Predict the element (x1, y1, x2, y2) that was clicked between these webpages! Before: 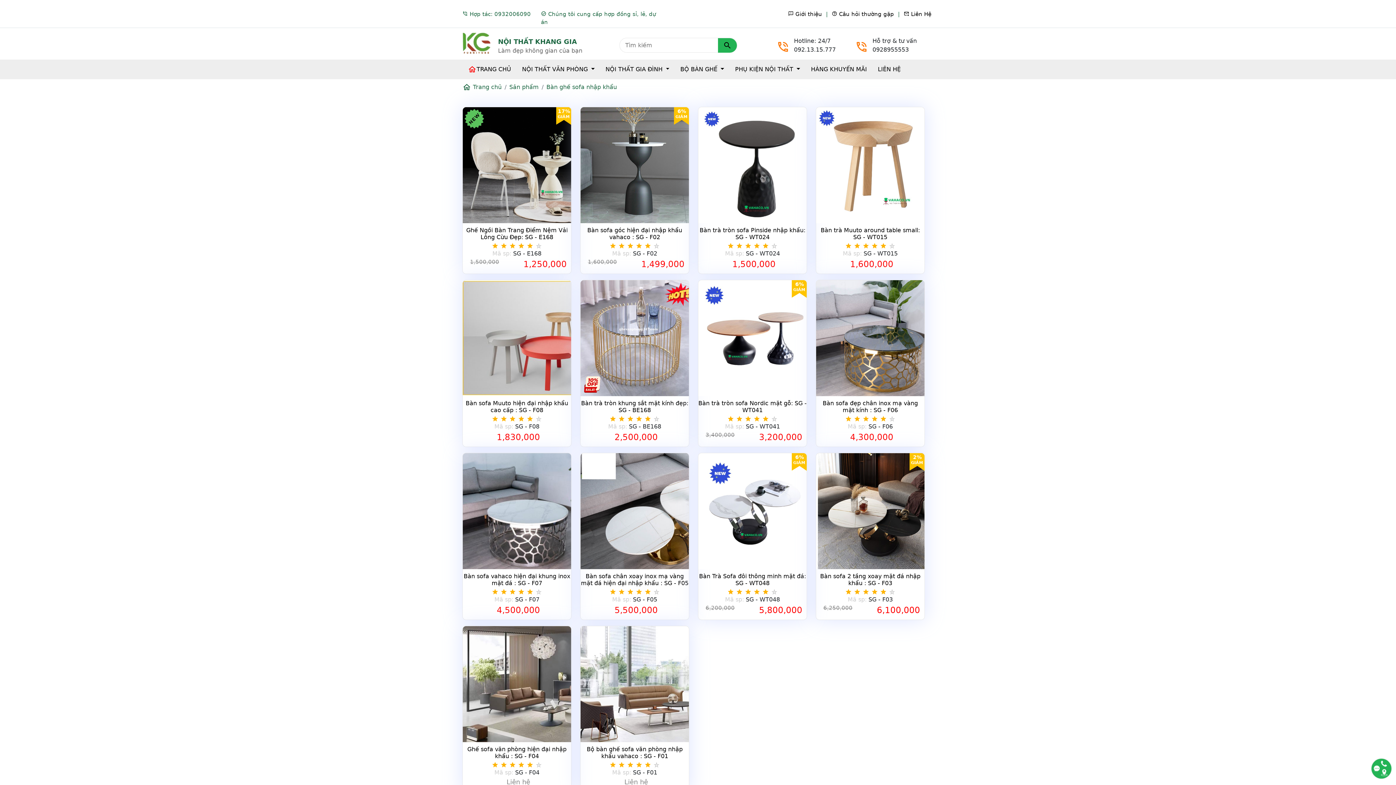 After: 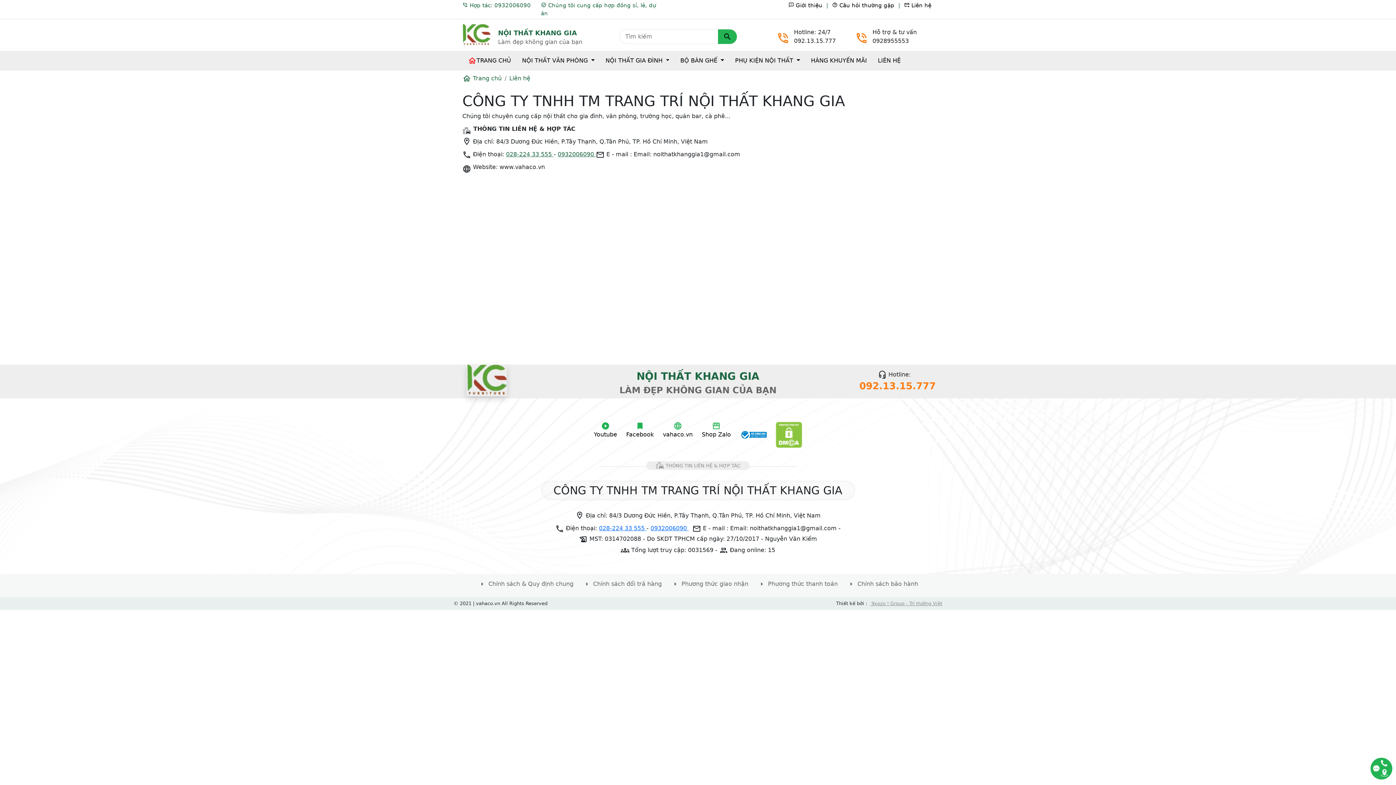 Action: bbox: (901, 10, 933, 18) label: forward_to_inbox Liên Hệ